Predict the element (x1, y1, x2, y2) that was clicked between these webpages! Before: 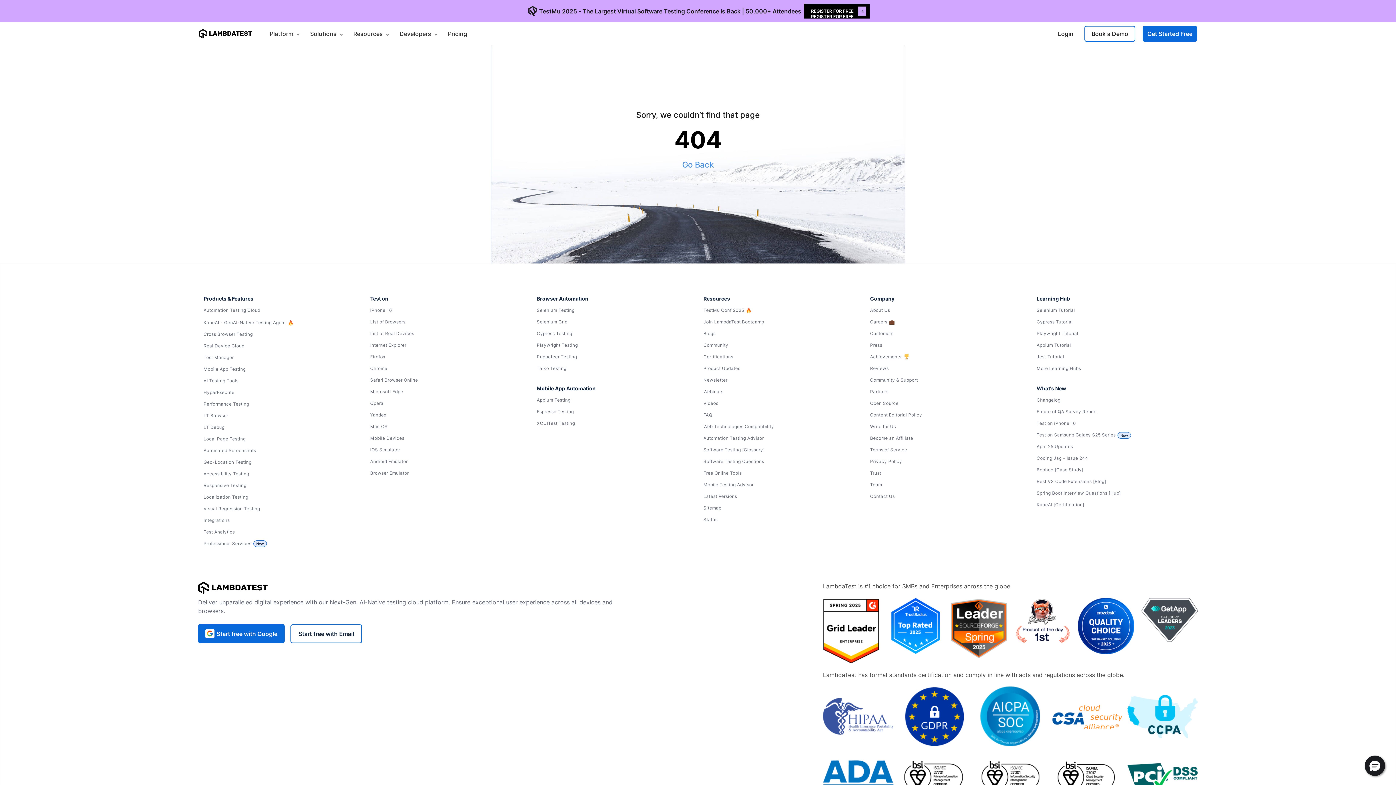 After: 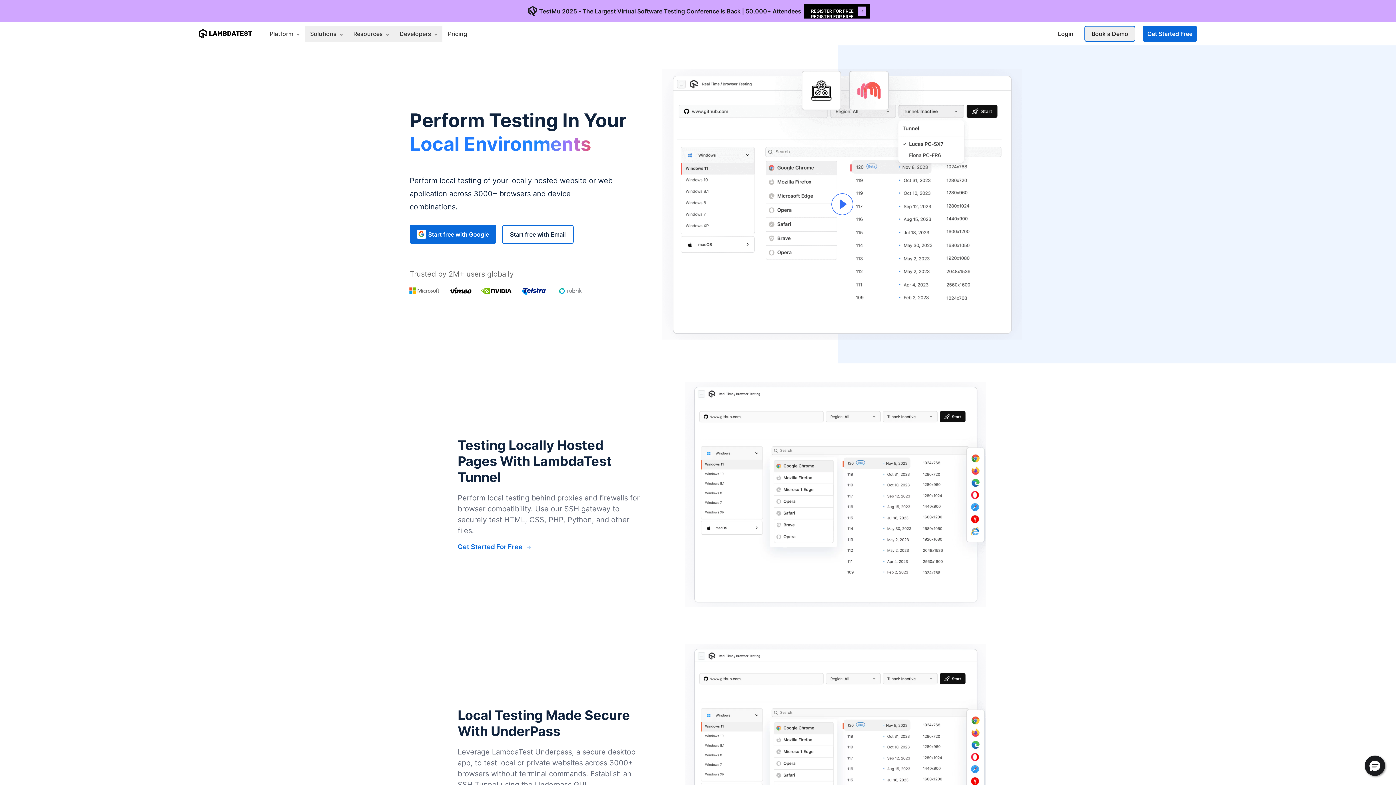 Action: bbox: (203, 434, 359, 443) label: Local Page Testing